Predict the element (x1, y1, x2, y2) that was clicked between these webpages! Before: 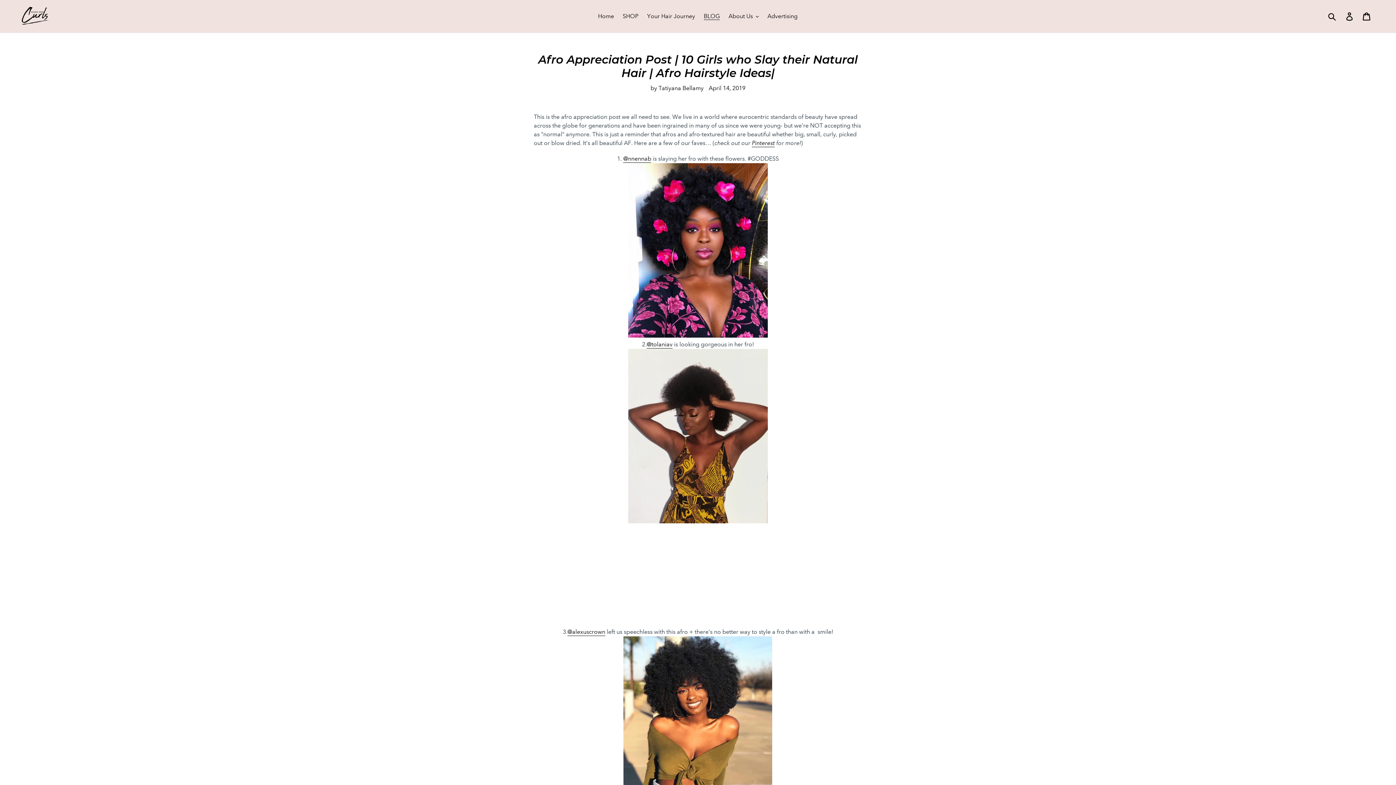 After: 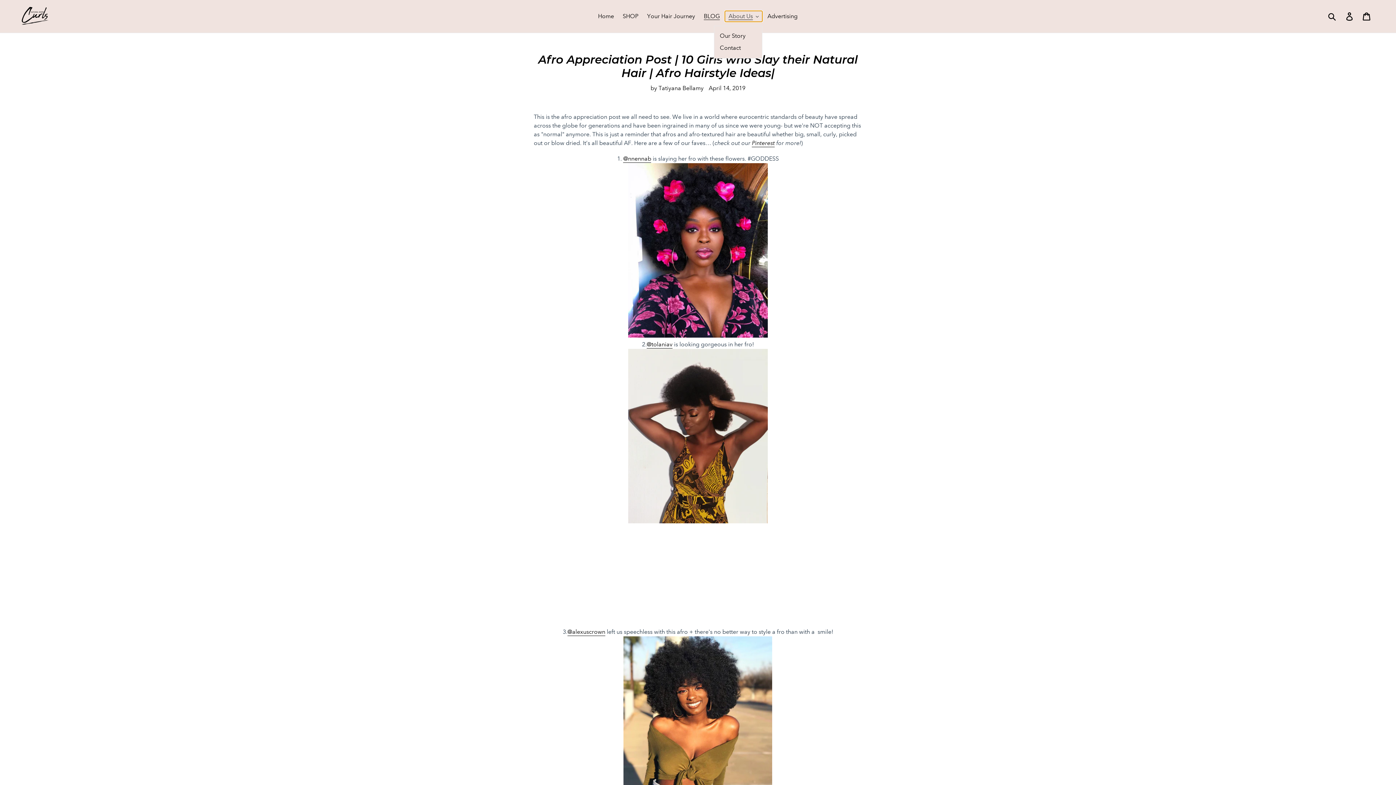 Action: bbox: (725, 10, 762, 21) label: About Us